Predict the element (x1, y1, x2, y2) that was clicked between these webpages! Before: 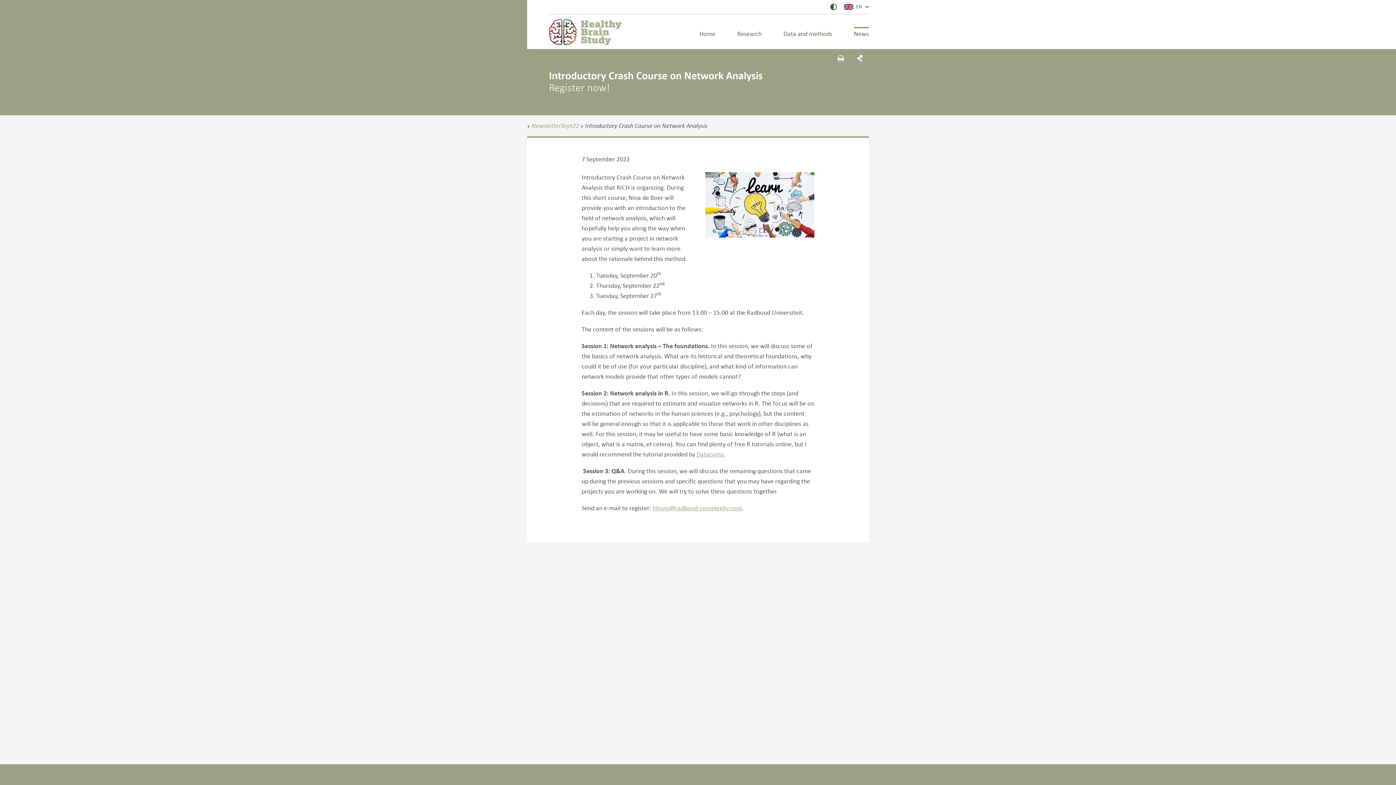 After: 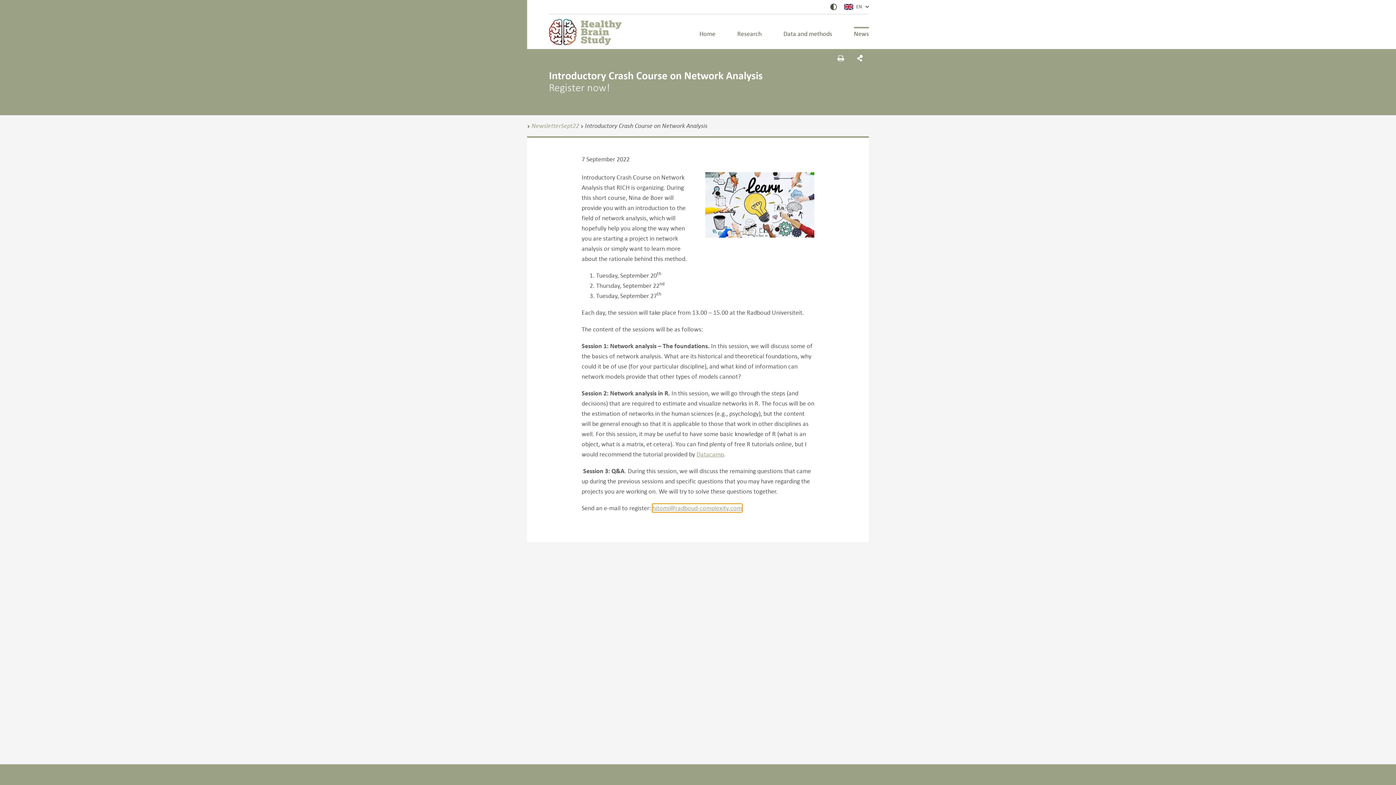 Action: bbox: (652, 504, 742, 512) label: hitomi@radboud-complexity.com